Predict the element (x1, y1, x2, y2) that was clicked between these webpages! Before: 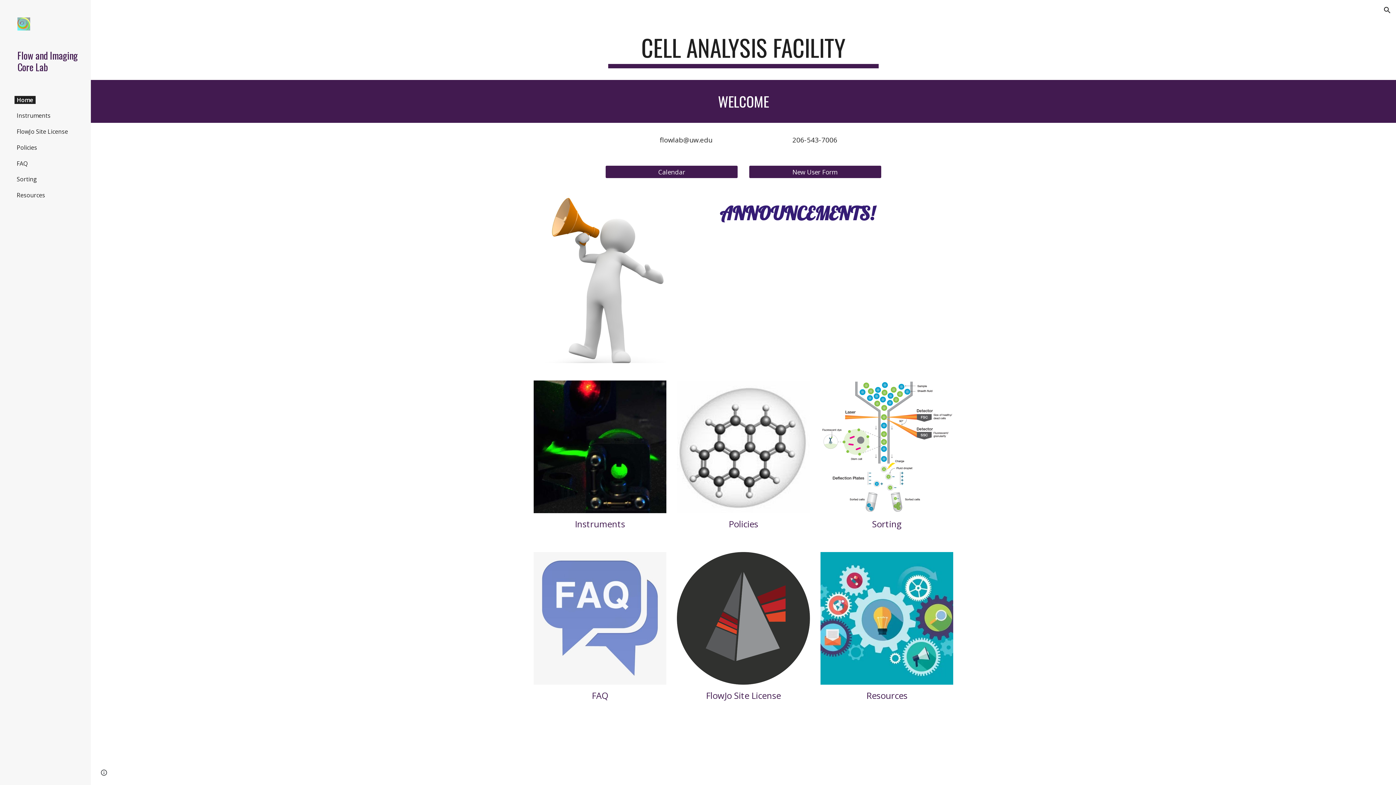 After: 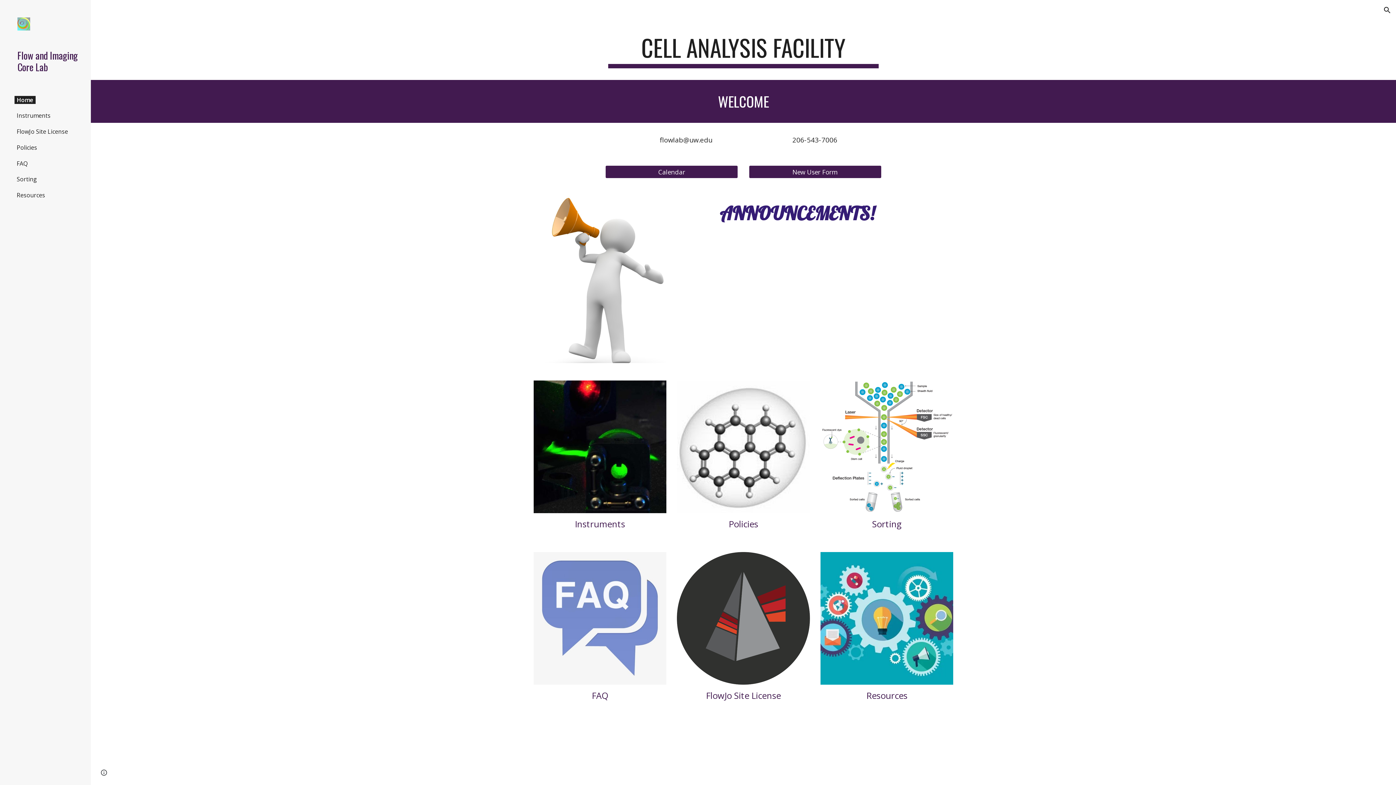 Action: label: Flow and Imaging Core Lab bbox: (17, 49, 79, 72)